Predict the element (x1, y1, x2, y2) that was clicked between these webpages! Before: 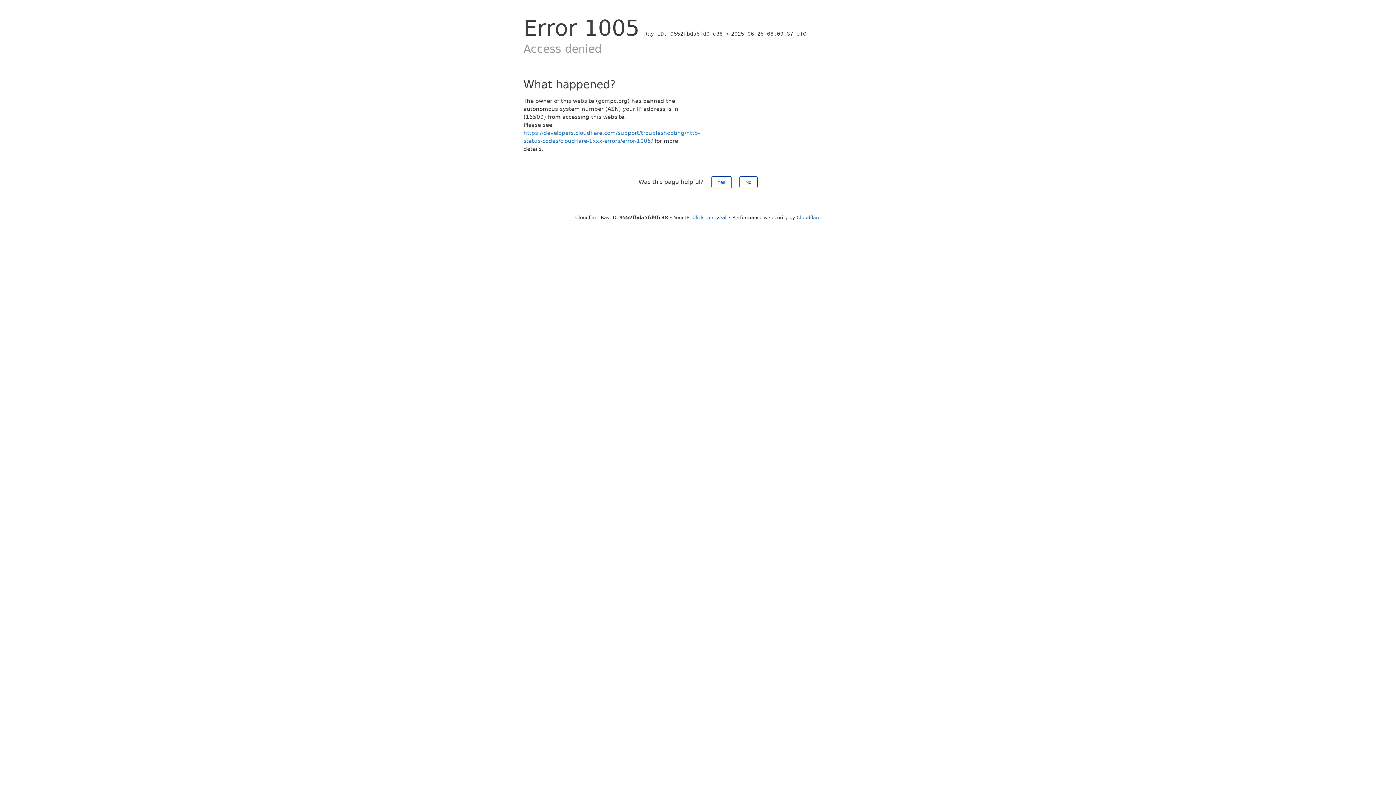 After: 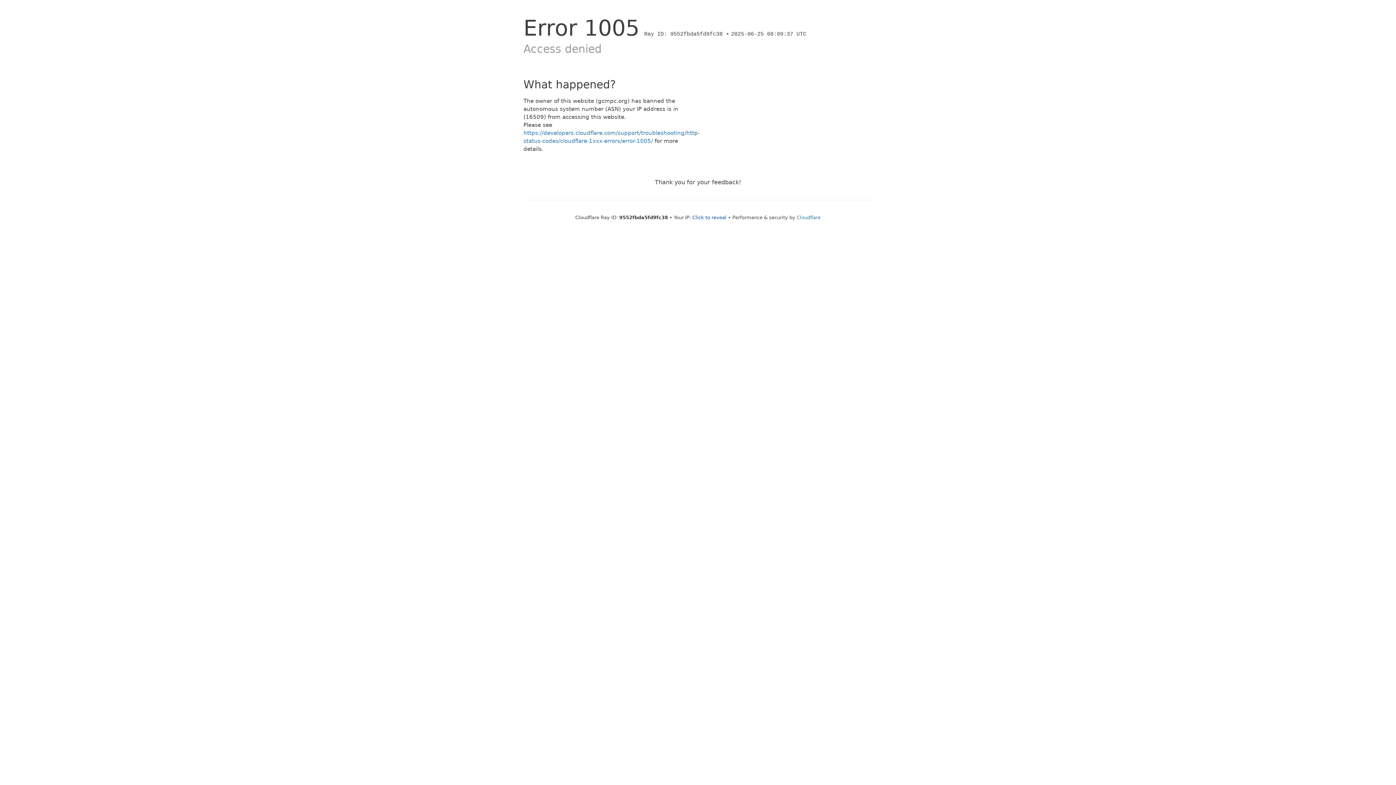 Action: label: No bbox: (739, 176, 757, 188)